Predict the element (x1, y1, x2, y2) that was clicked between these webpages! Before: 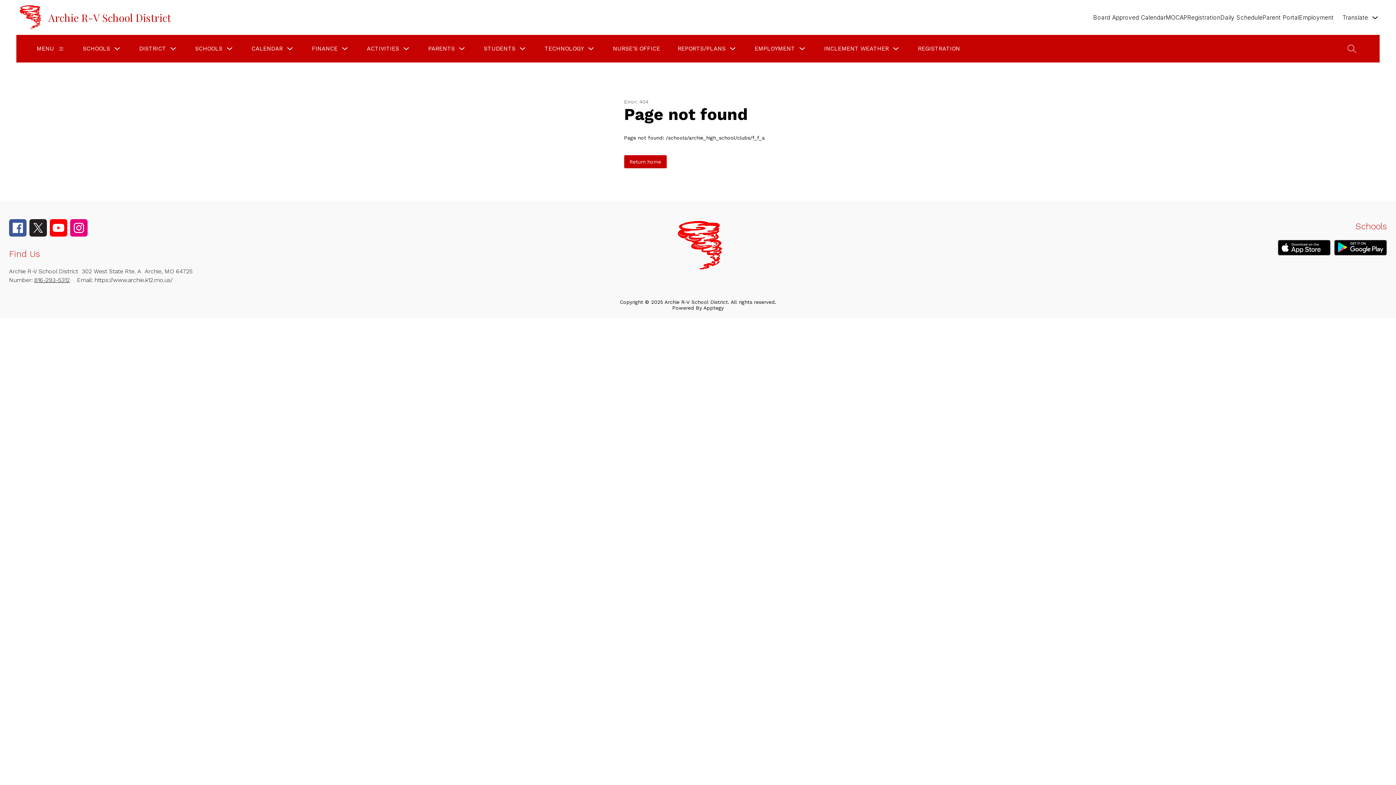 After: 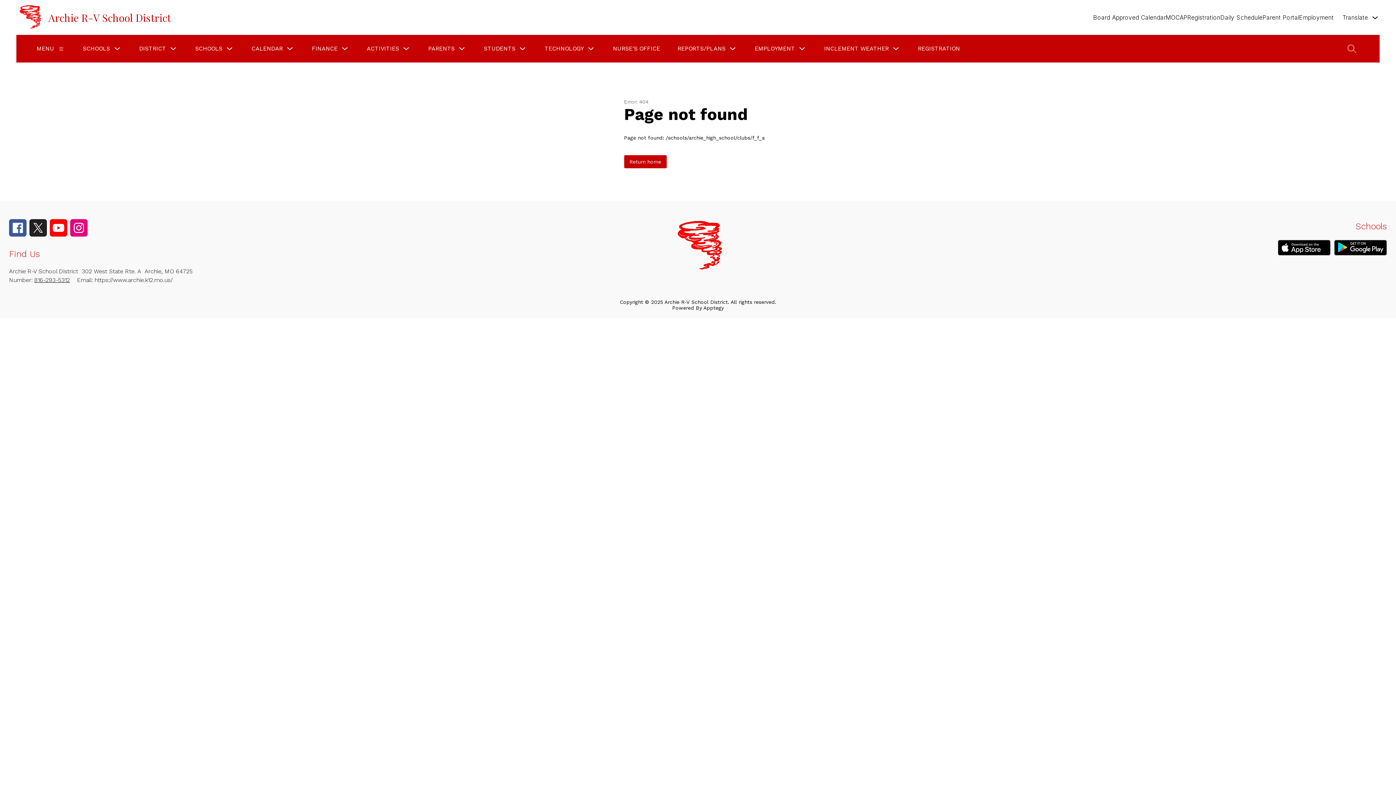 Action: bbox: (9, 231, 26, 238)